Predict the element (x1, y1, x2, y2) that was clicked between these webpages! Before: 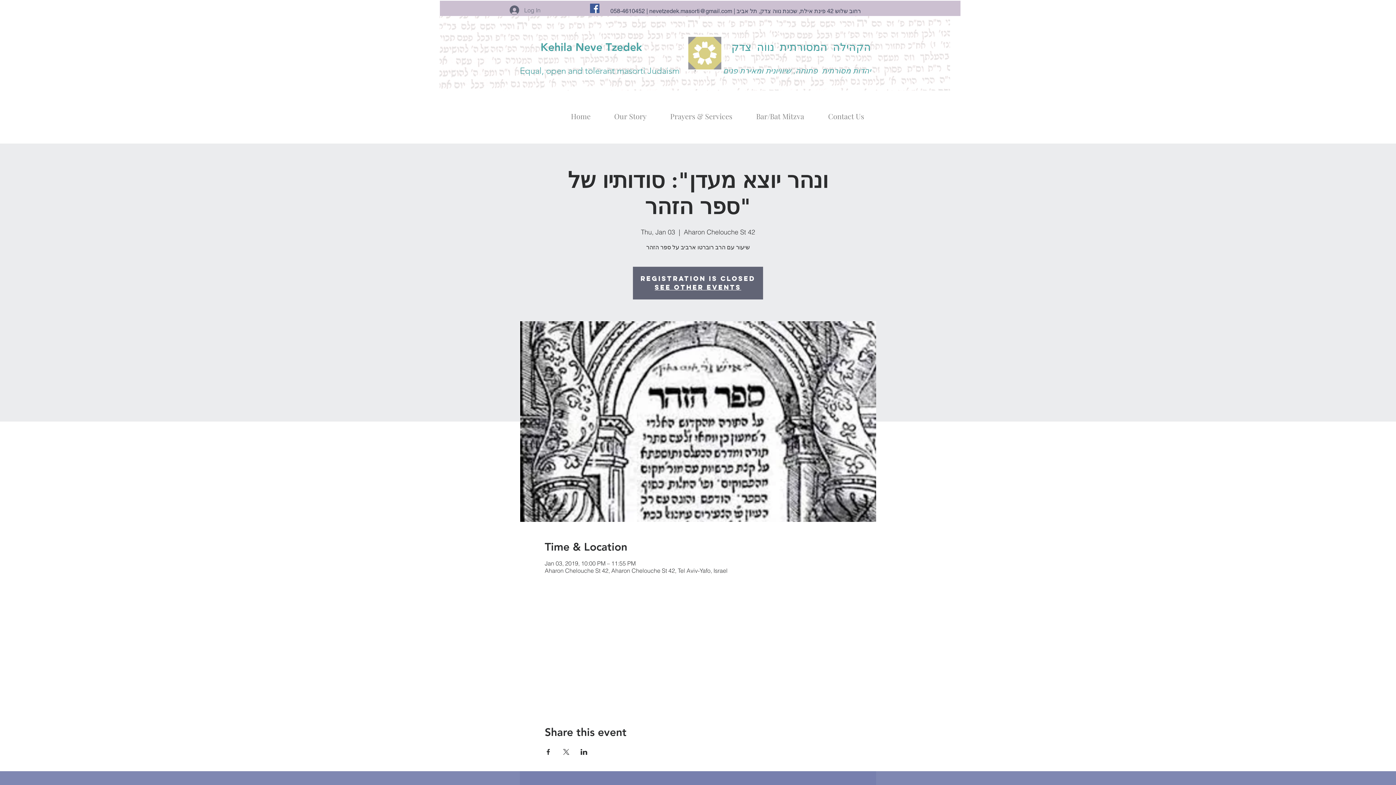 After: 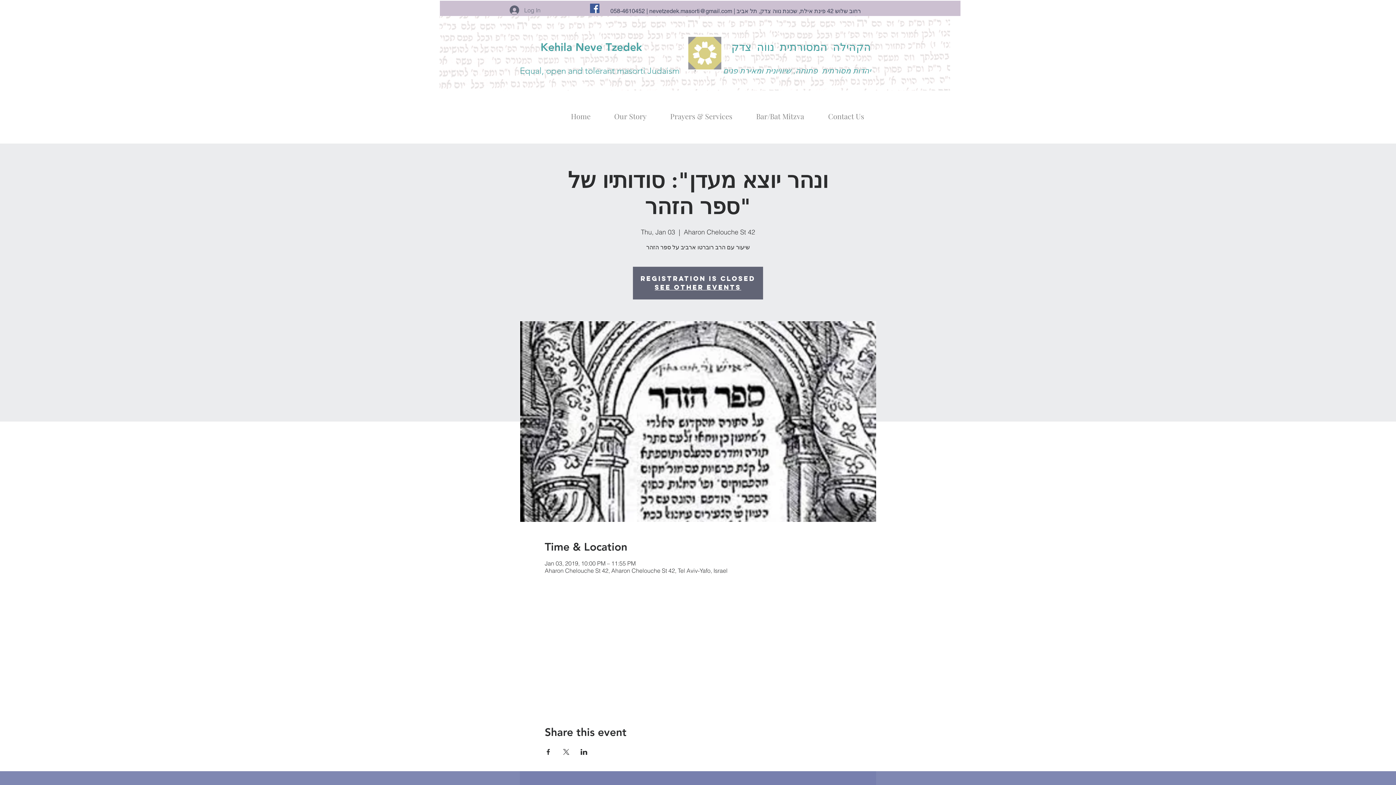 Action: label: Facebook Social Icon bbox: (590, 3, 599, 13)